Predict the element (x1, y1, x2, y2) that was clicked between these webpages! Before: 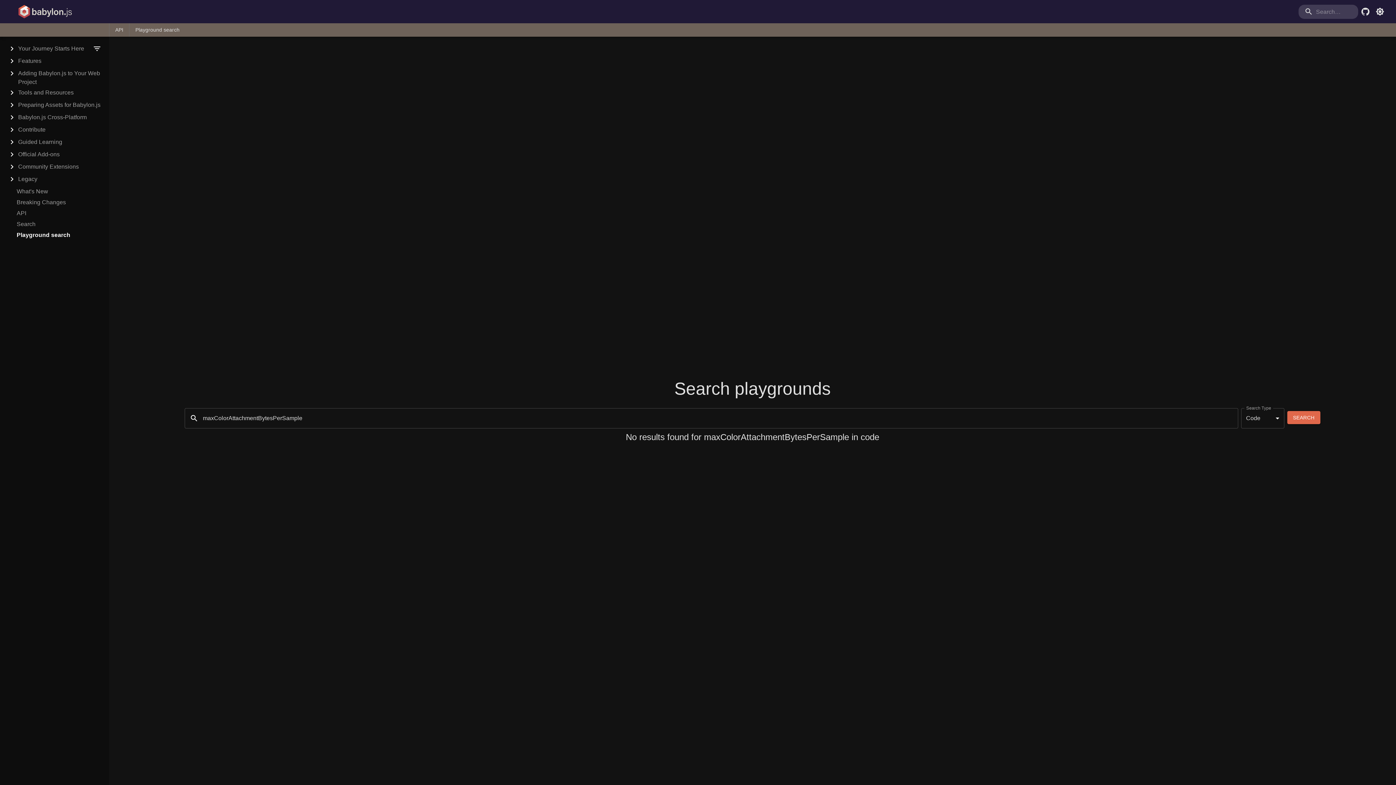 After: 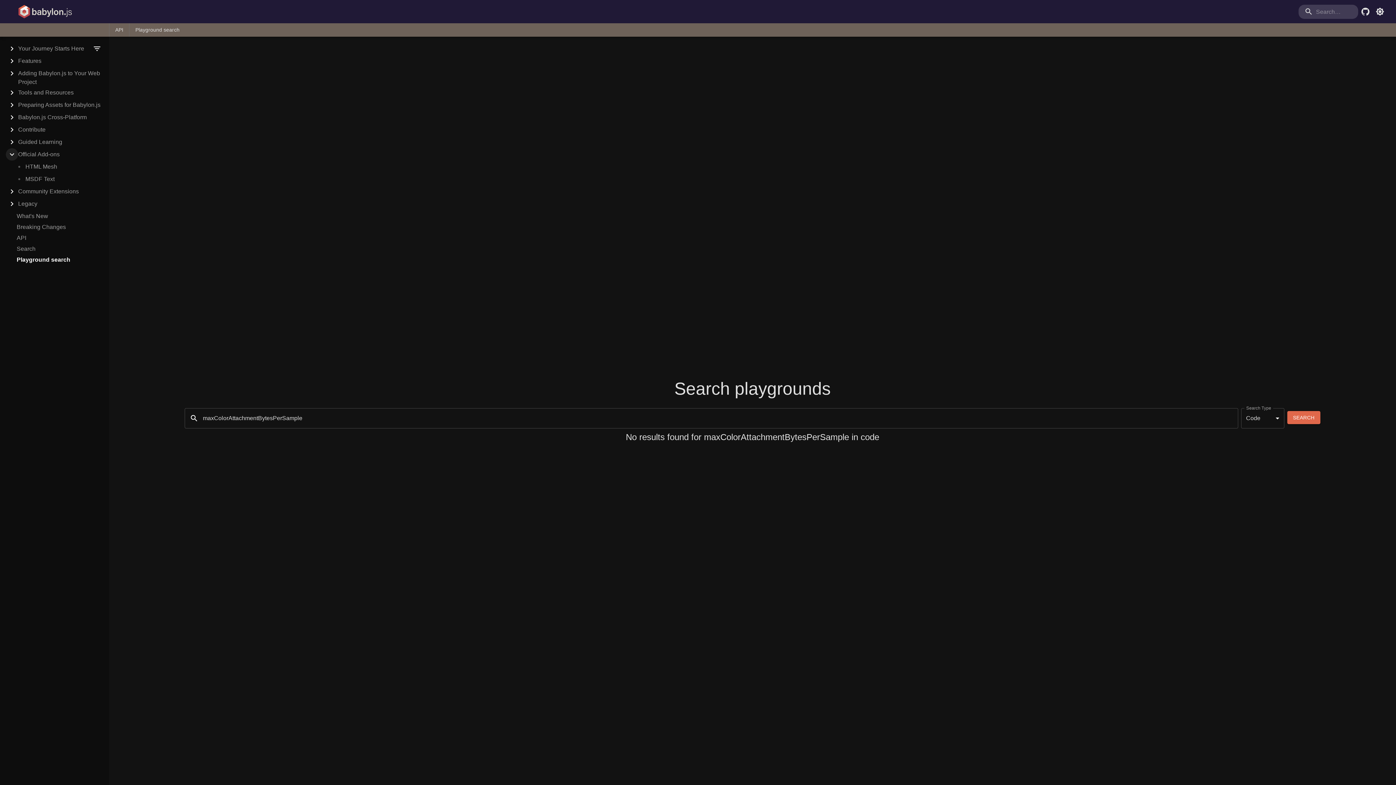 Action: bbox: (5, 148, 18, 160)